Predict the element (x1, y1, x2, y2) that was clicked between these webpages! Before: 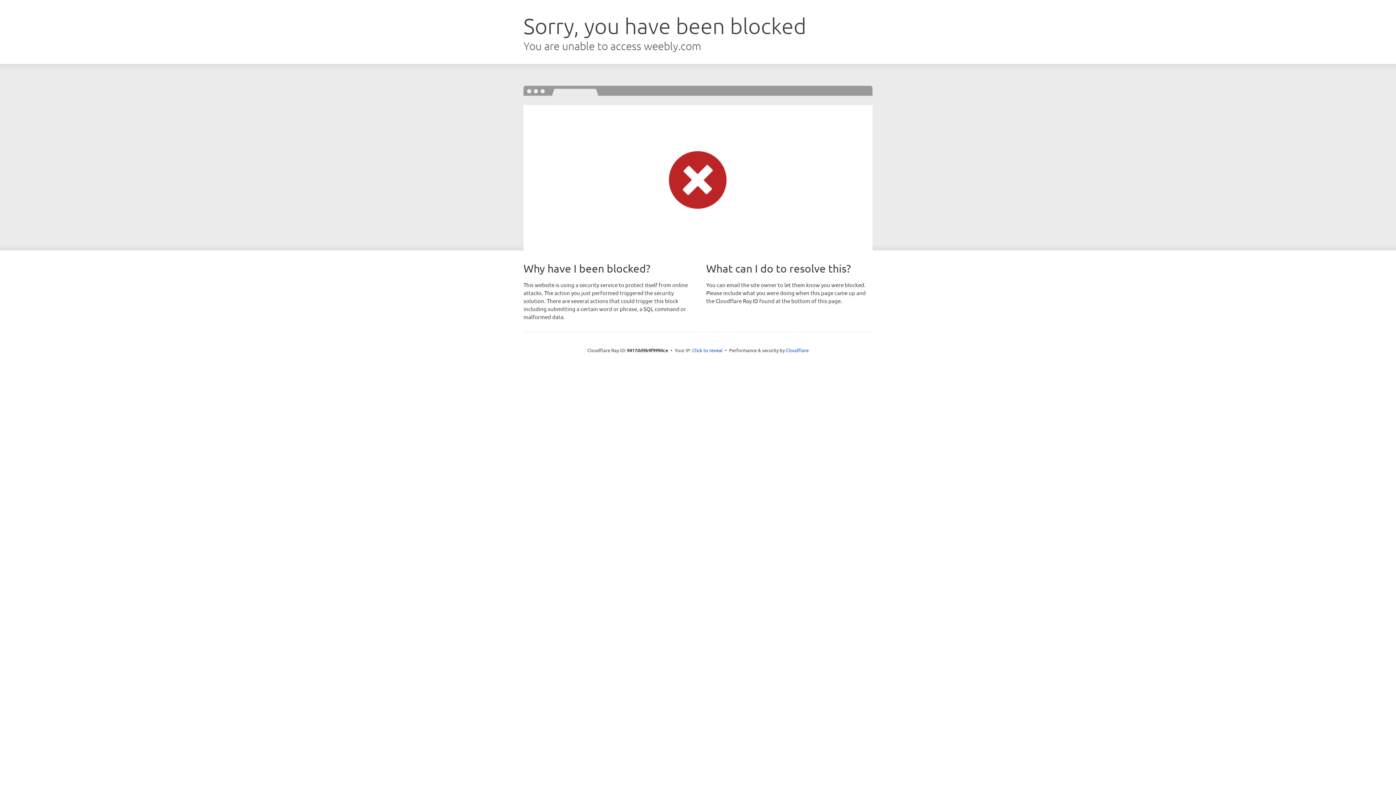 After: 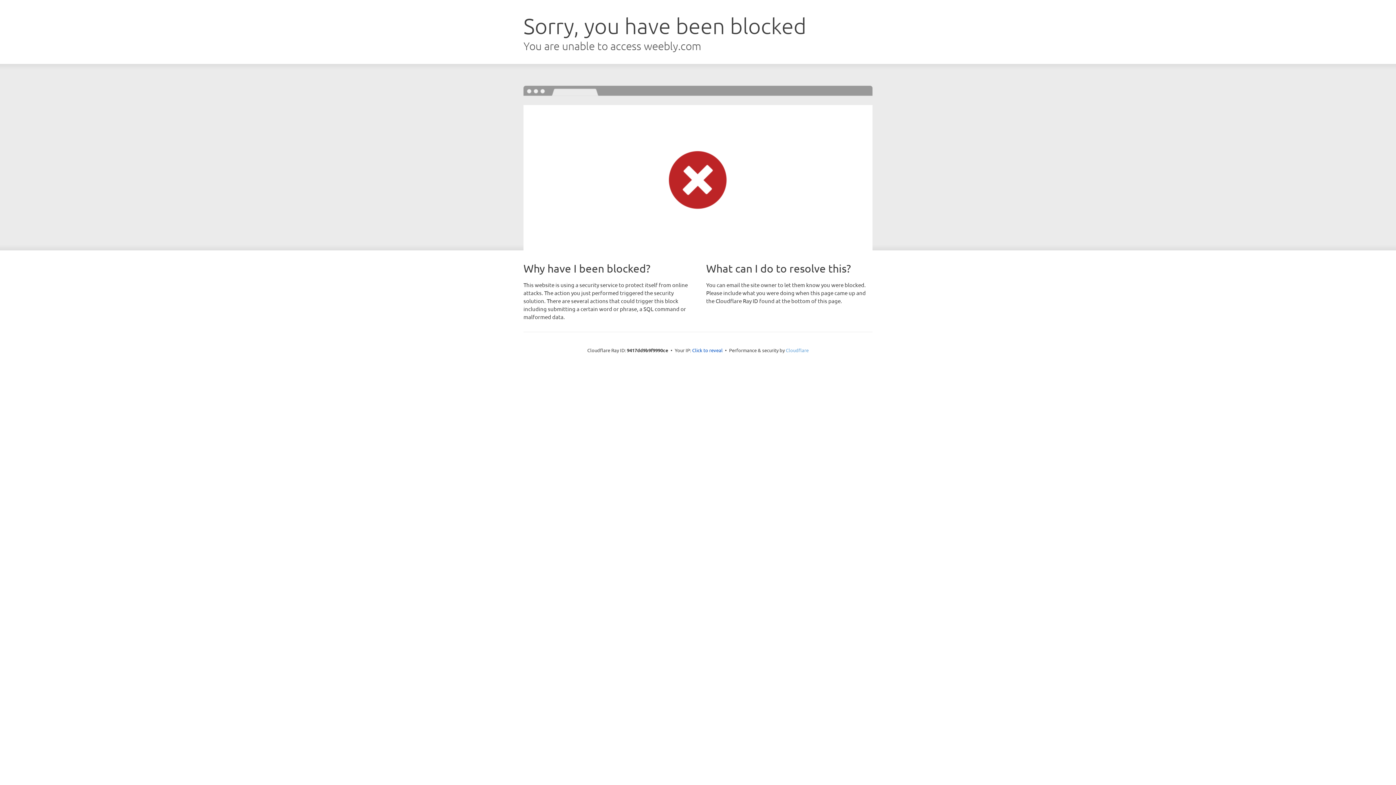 Action: bbox: (786, 347, 808, 353) label: Cloudflare